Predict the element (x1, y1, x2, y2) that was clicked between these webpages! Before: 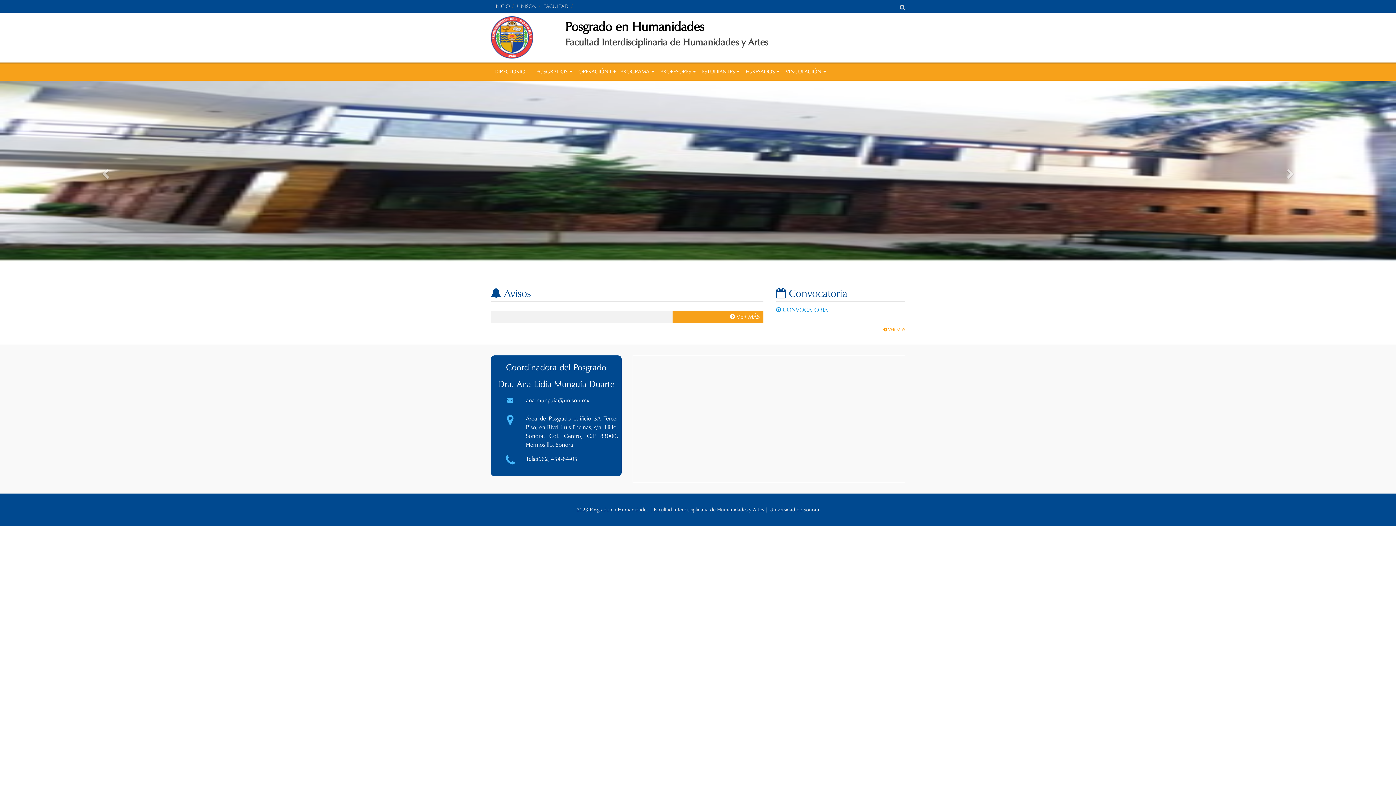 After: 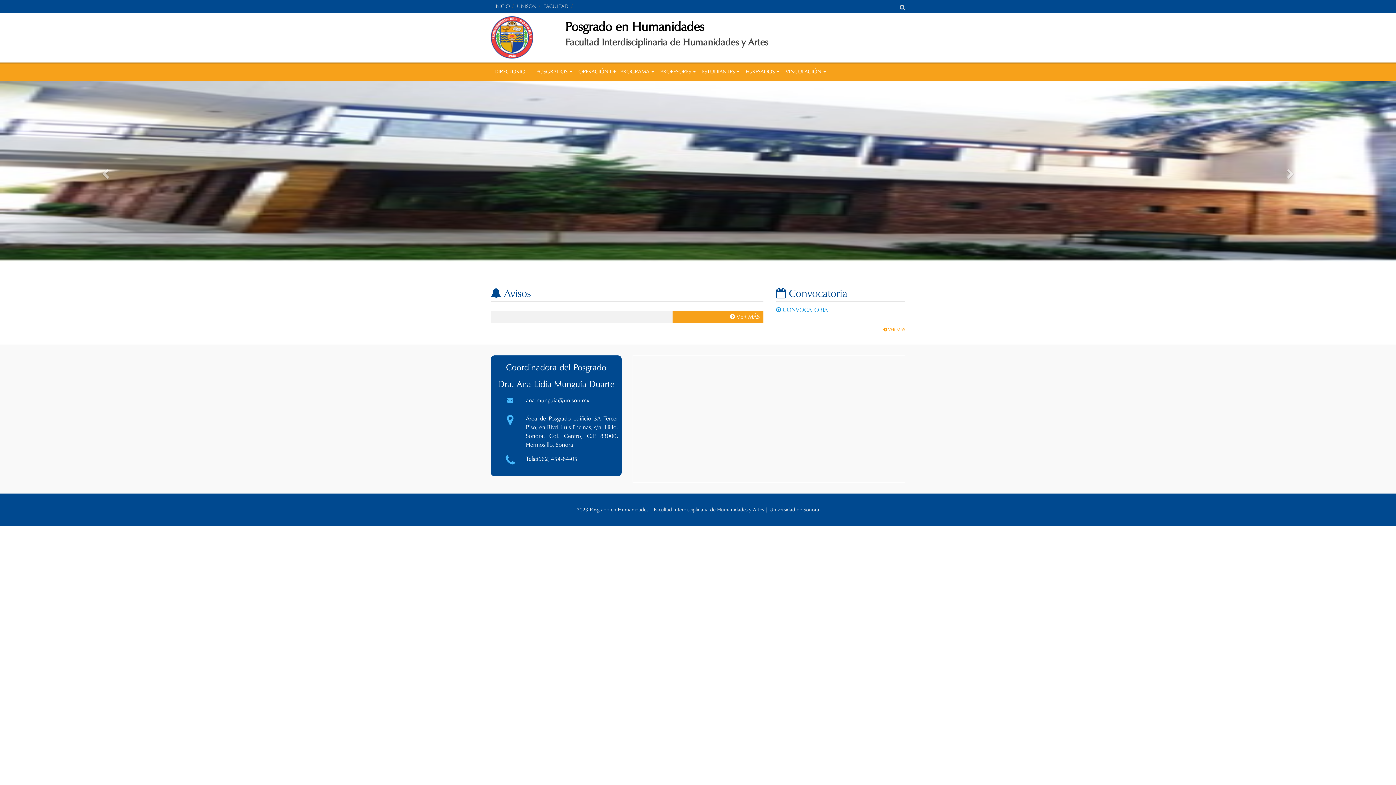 Action: label: ana.munguia@unison.mx bbox: (526, 397, 589, 404)